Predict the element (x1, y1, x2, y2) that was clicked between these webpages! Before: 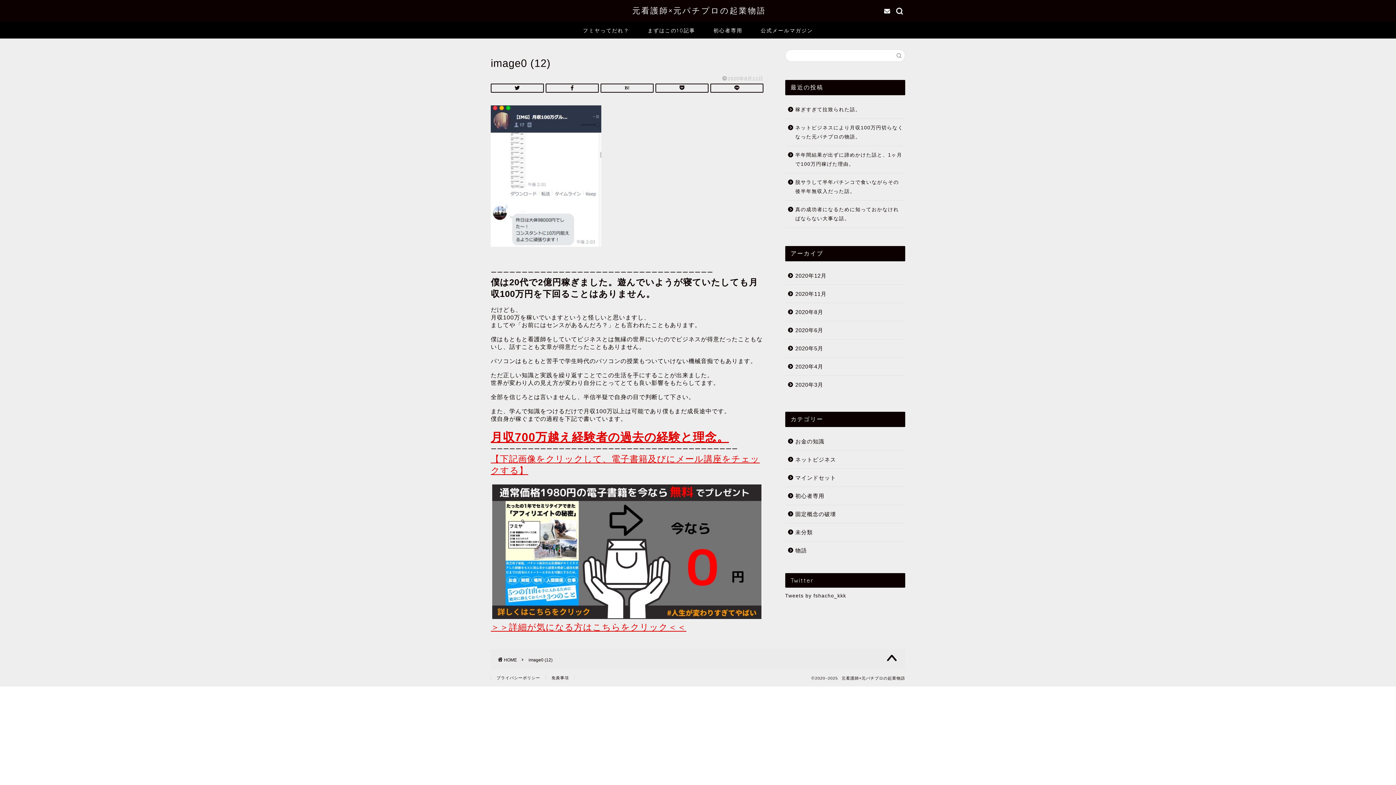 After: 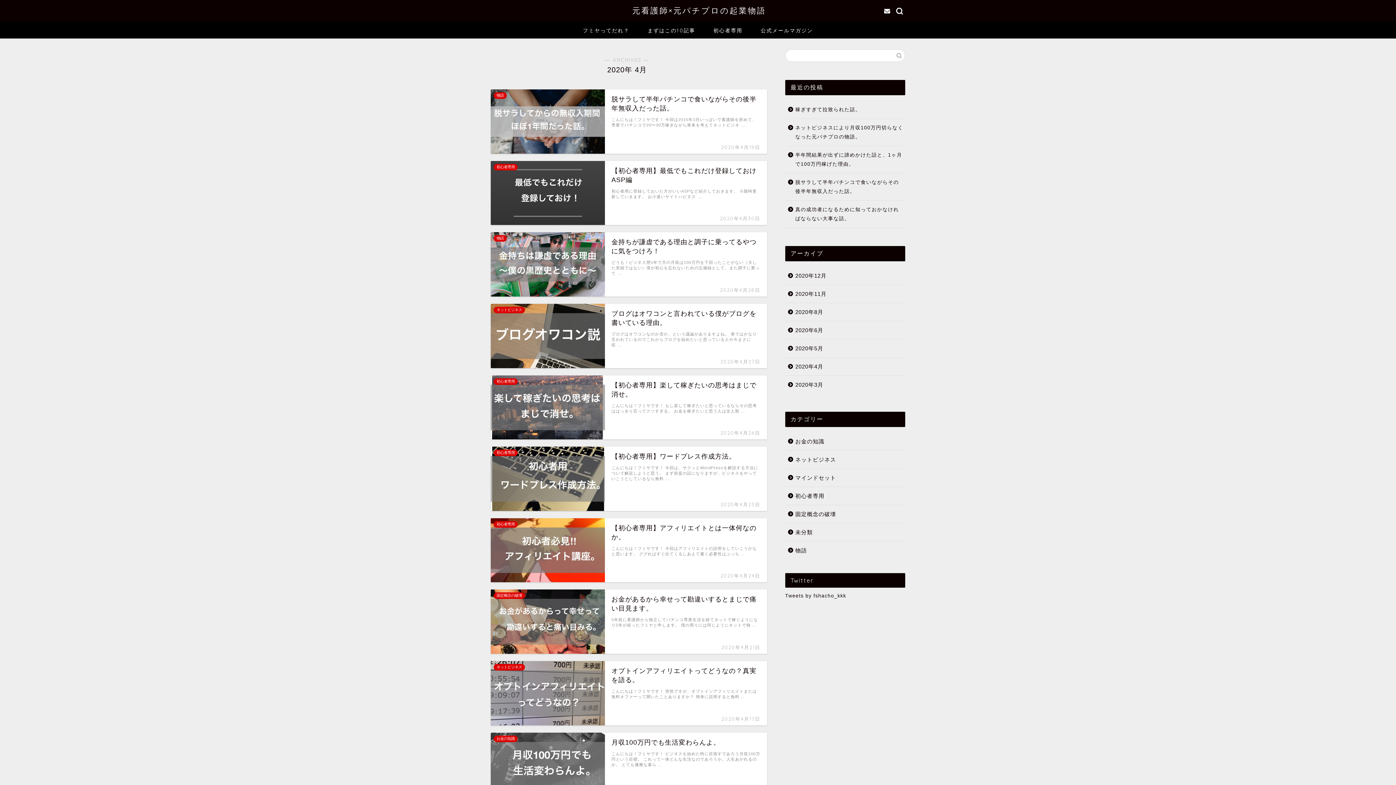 Action: bbox: (785, 357, 904, 376) label: 2020年4月